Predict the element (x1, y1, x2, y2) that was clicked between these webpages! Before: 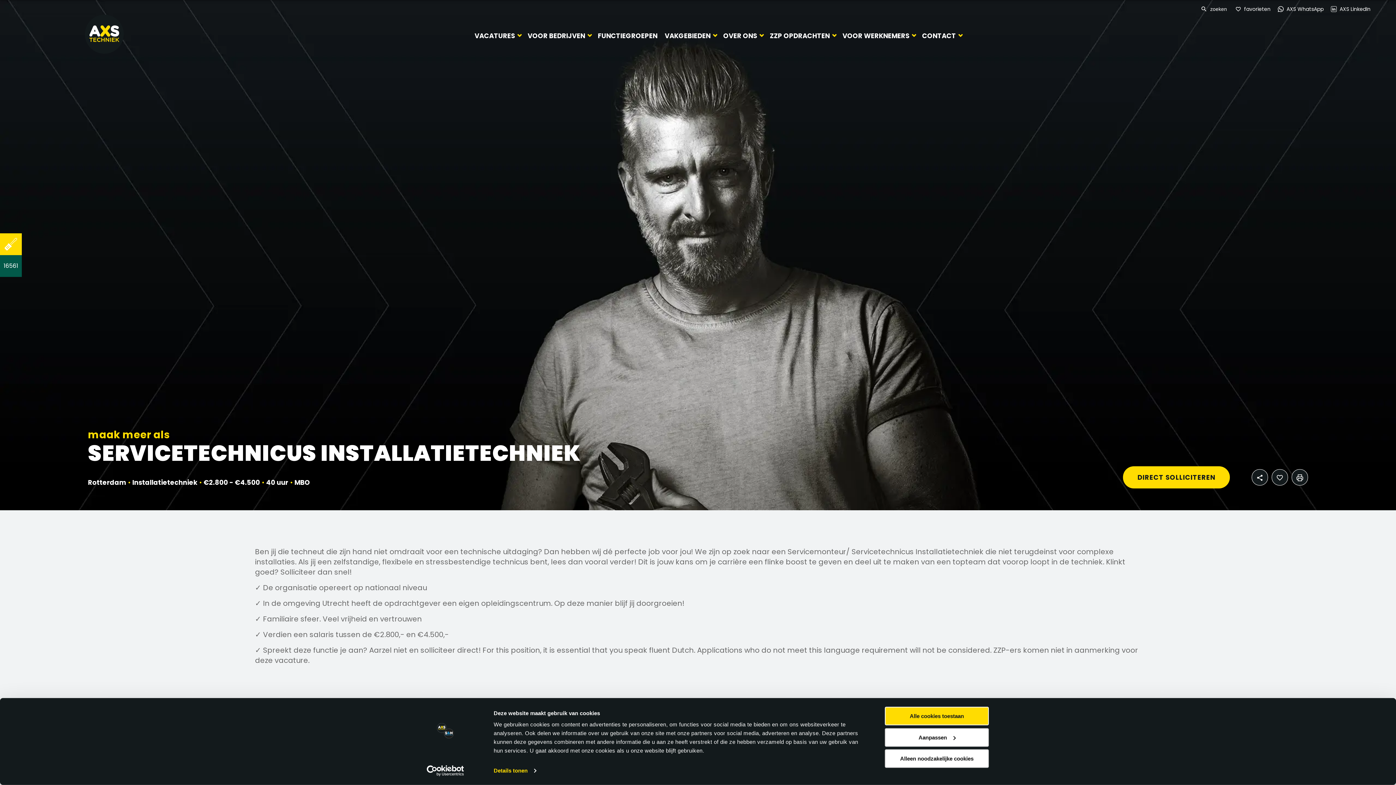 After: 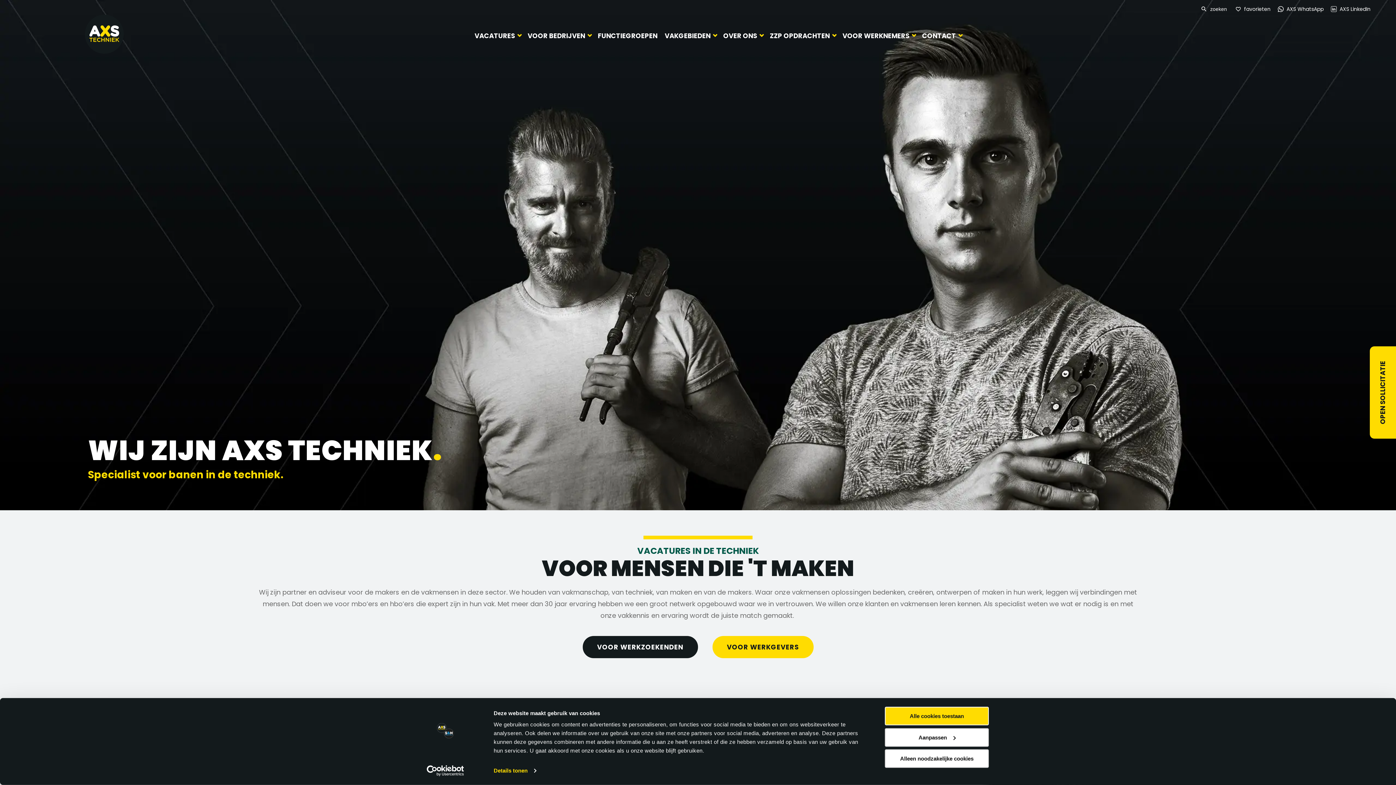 Action: bbox: (723, 31, 757, 40) label: OVER ONS